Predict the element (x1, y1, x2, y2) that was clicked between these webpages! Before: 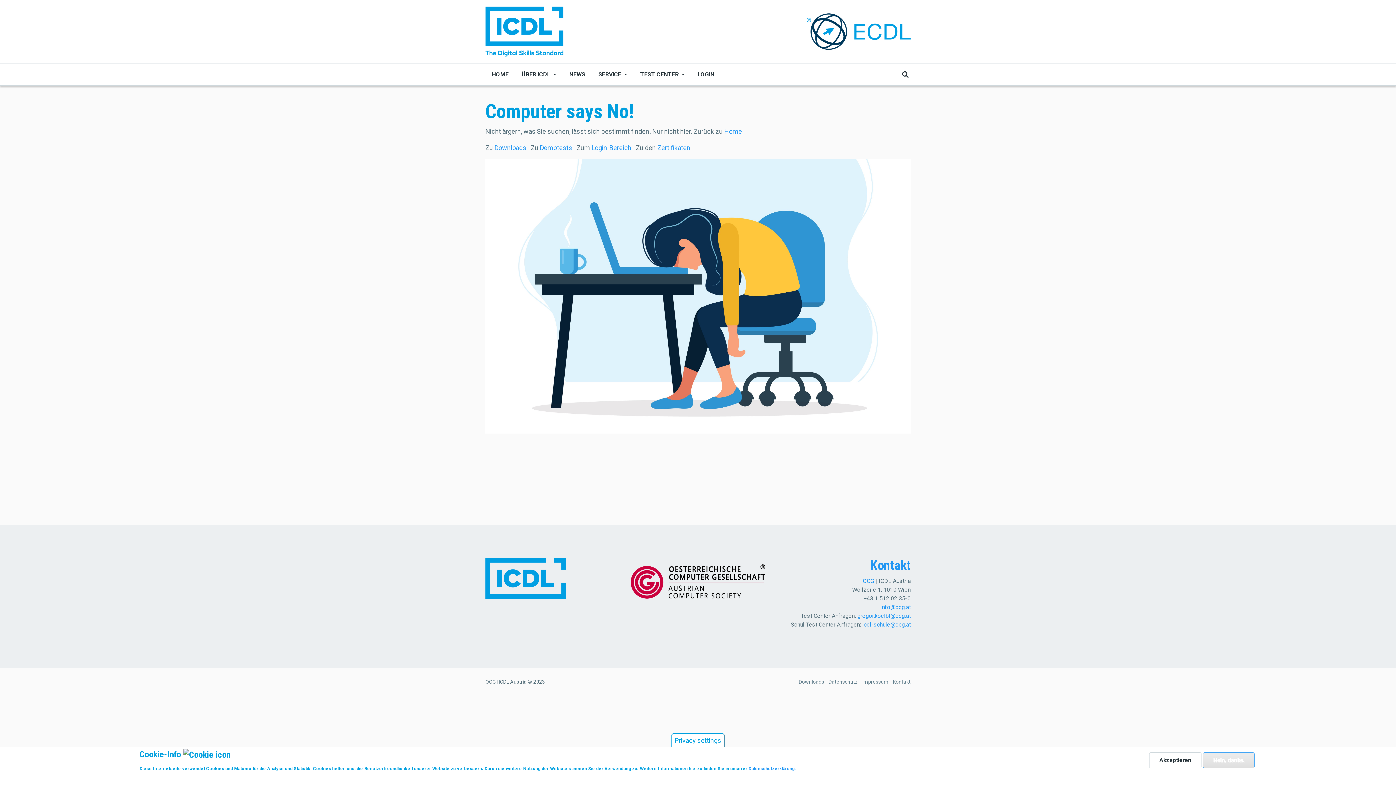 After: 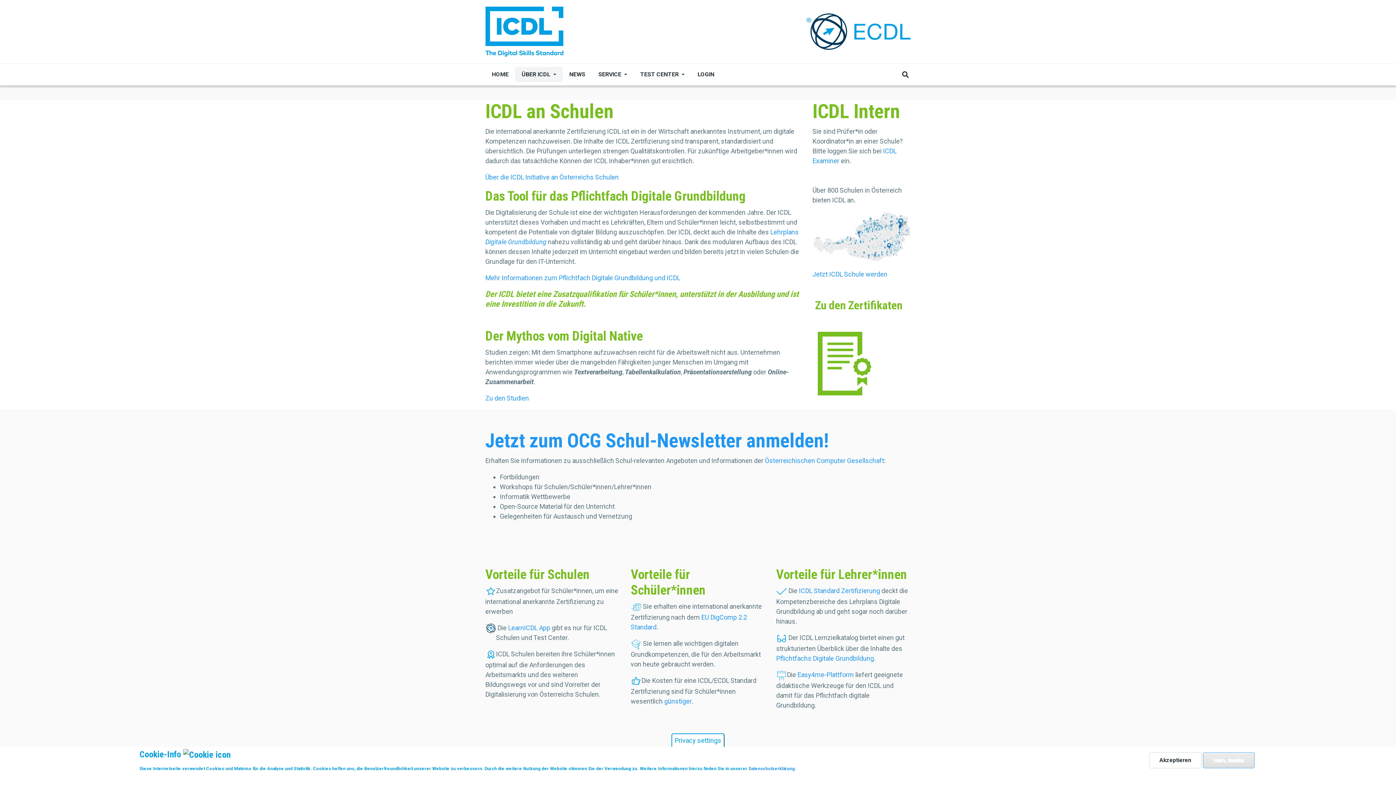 Action: label: Zertifikaten bbox: (657, 144, 690, 151)